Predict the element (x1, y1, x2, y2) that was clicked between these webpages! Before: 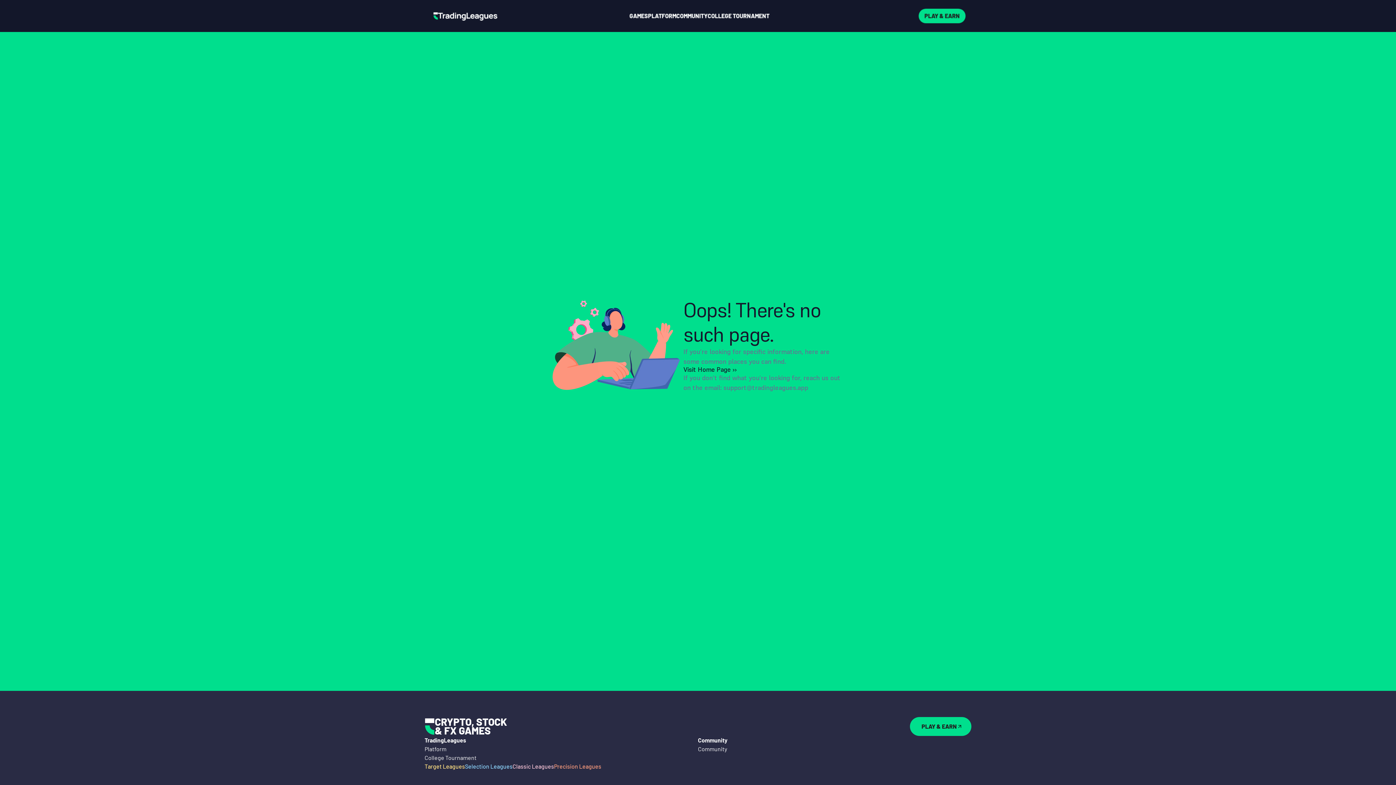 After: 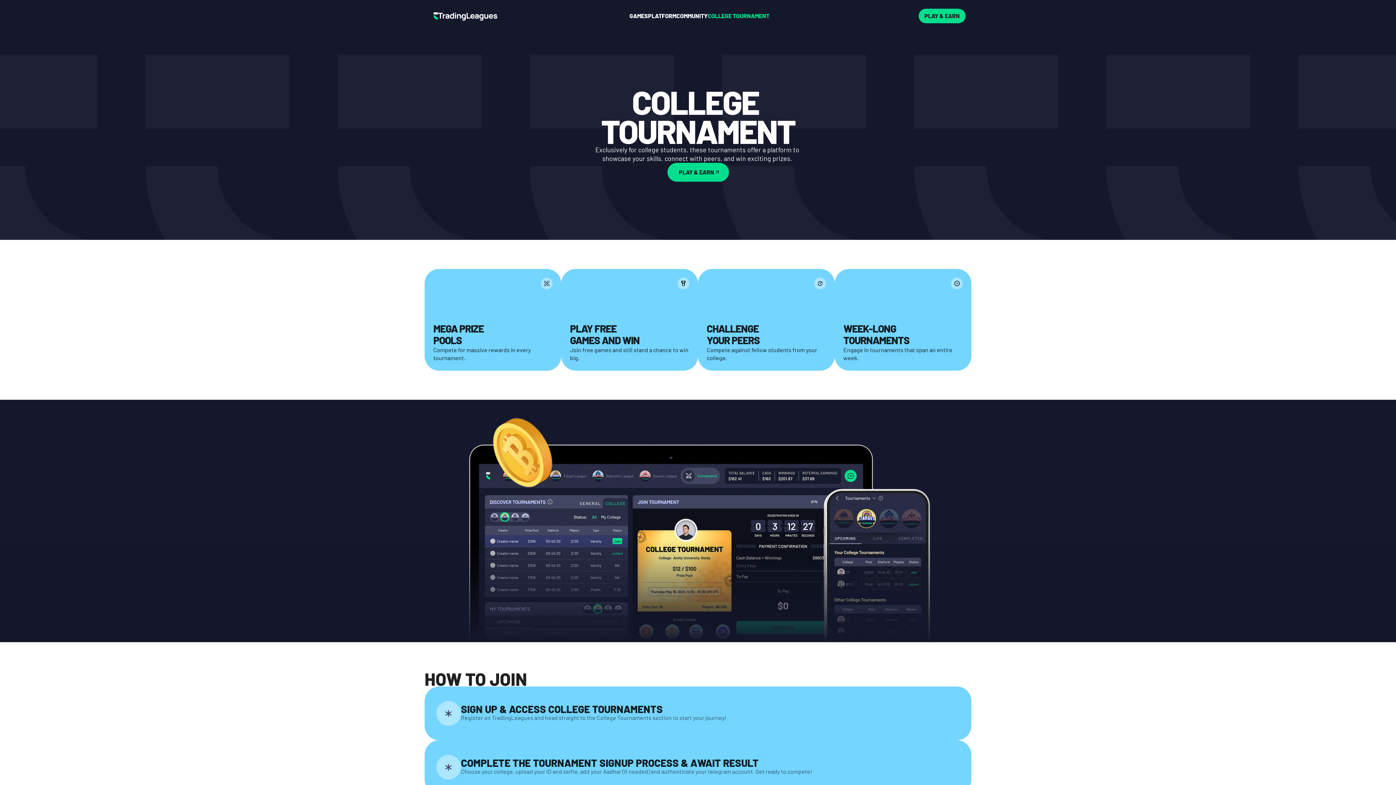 Action: bbox: (707, 12, 769, 19) label: COLLEGE TOURNAMENT

COLLEGE TOURNAMENT